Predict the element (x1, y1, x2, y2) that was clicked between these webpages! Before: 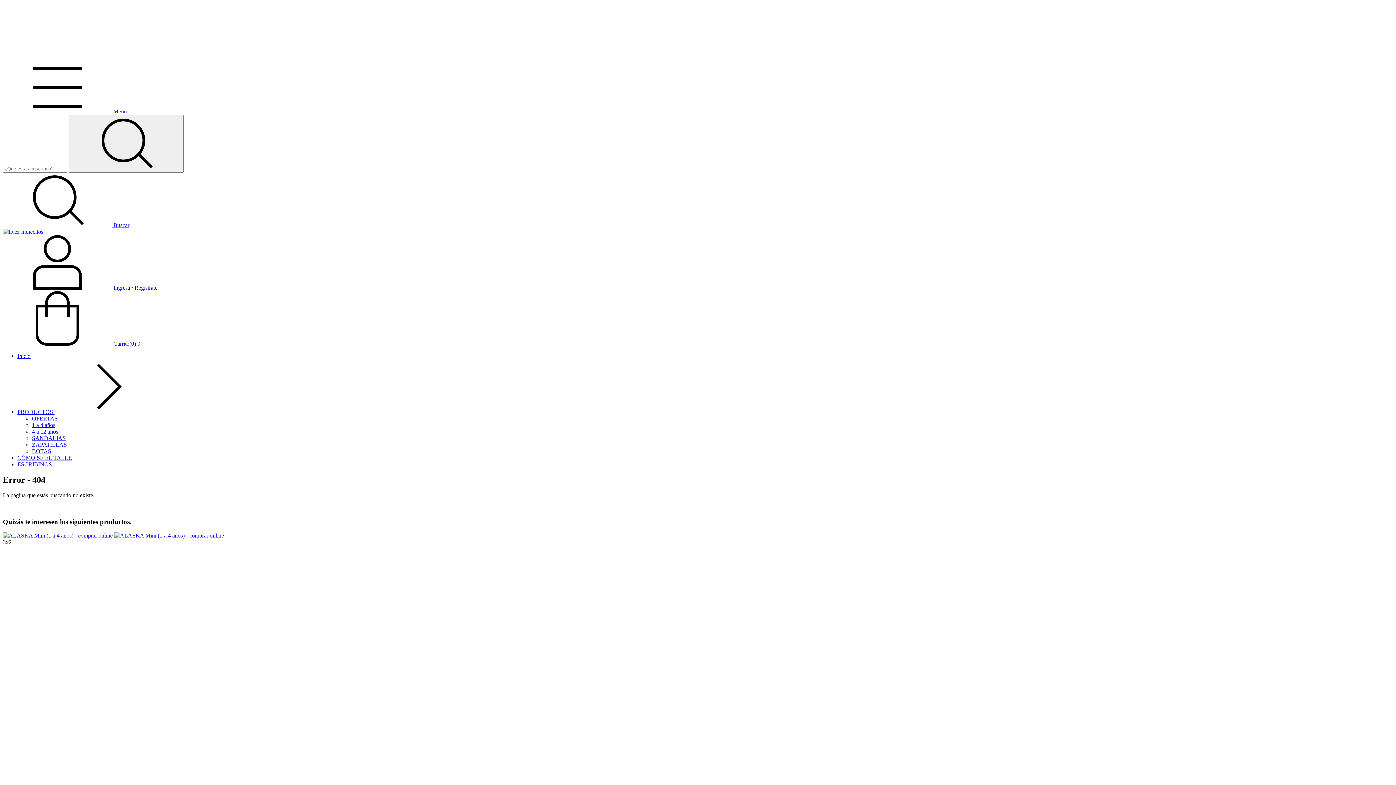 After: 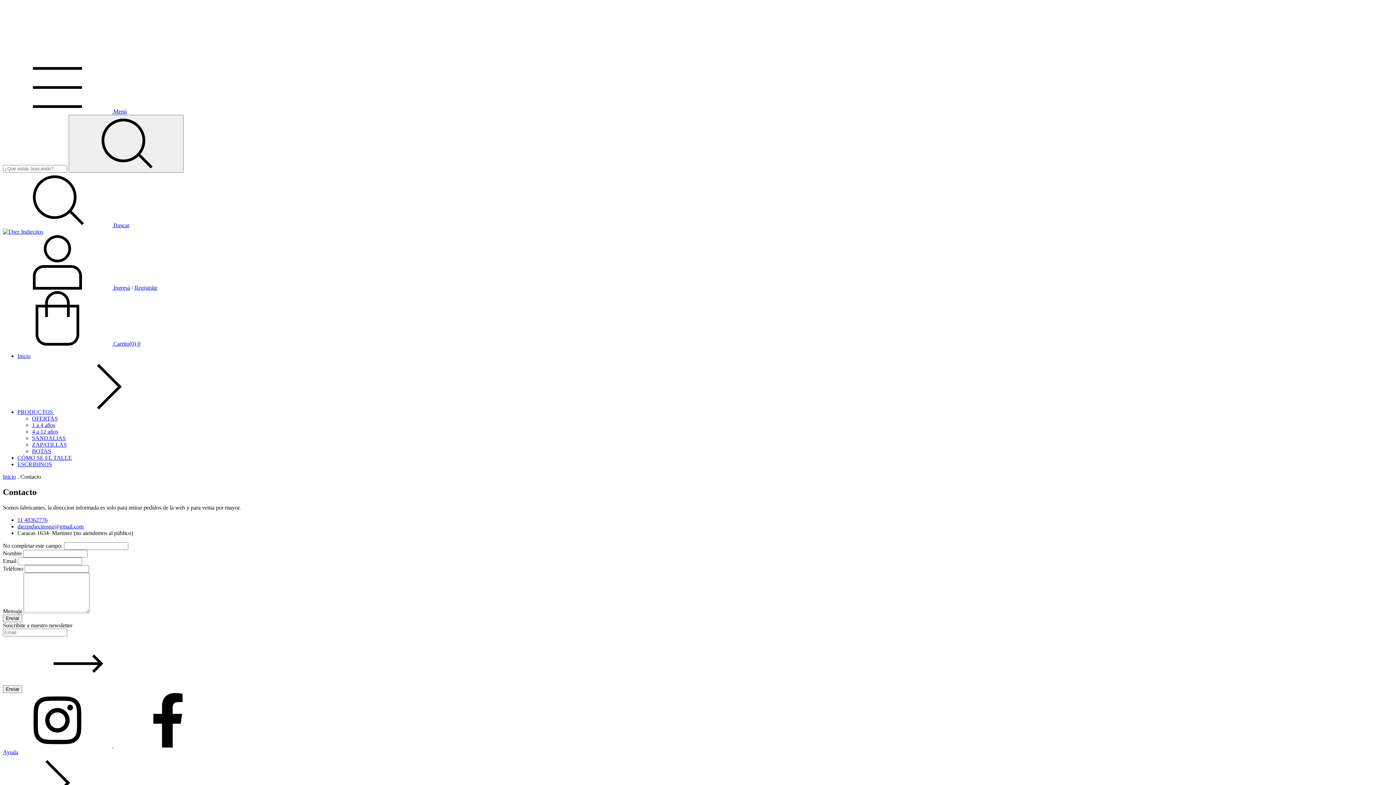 Action: bbox: (17, 461, 52, 467) label: ESCRIBINOS